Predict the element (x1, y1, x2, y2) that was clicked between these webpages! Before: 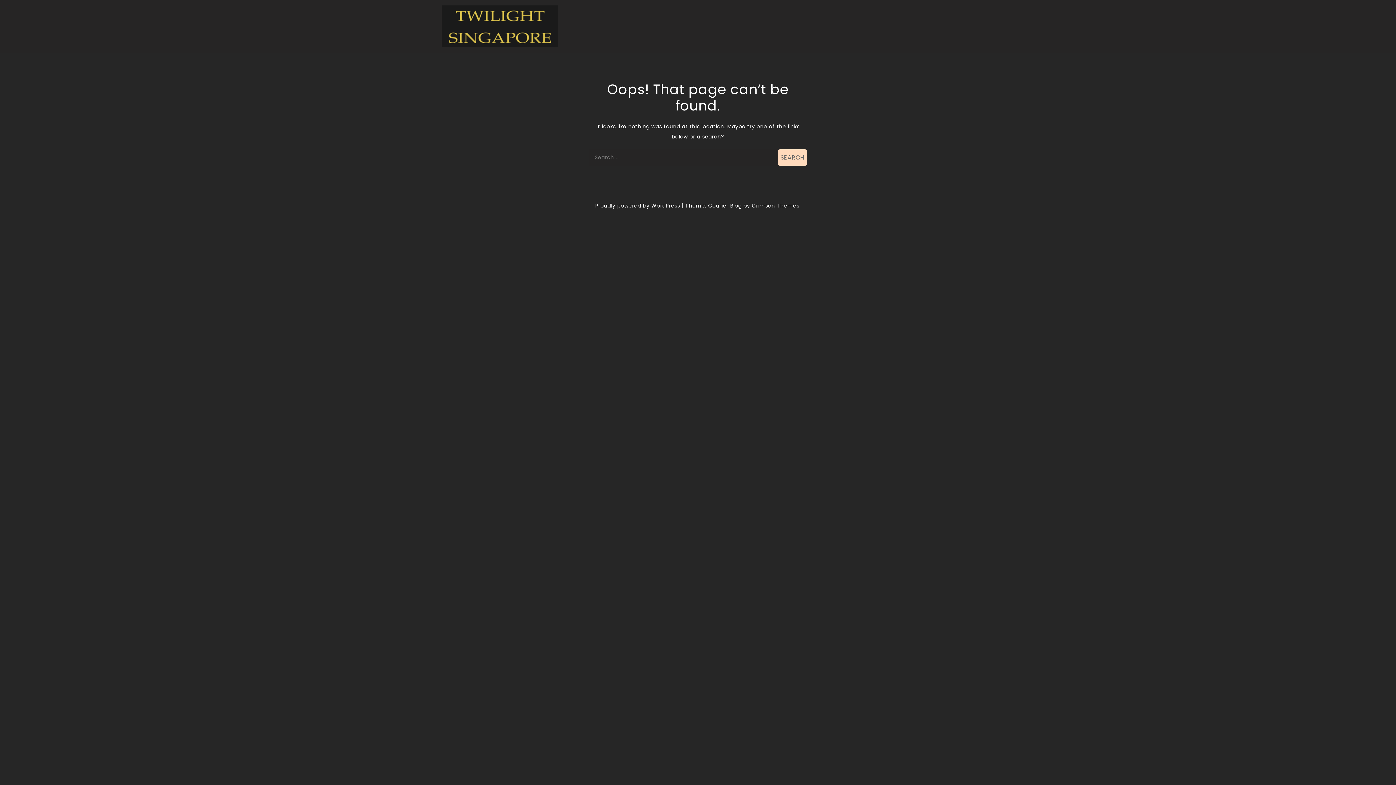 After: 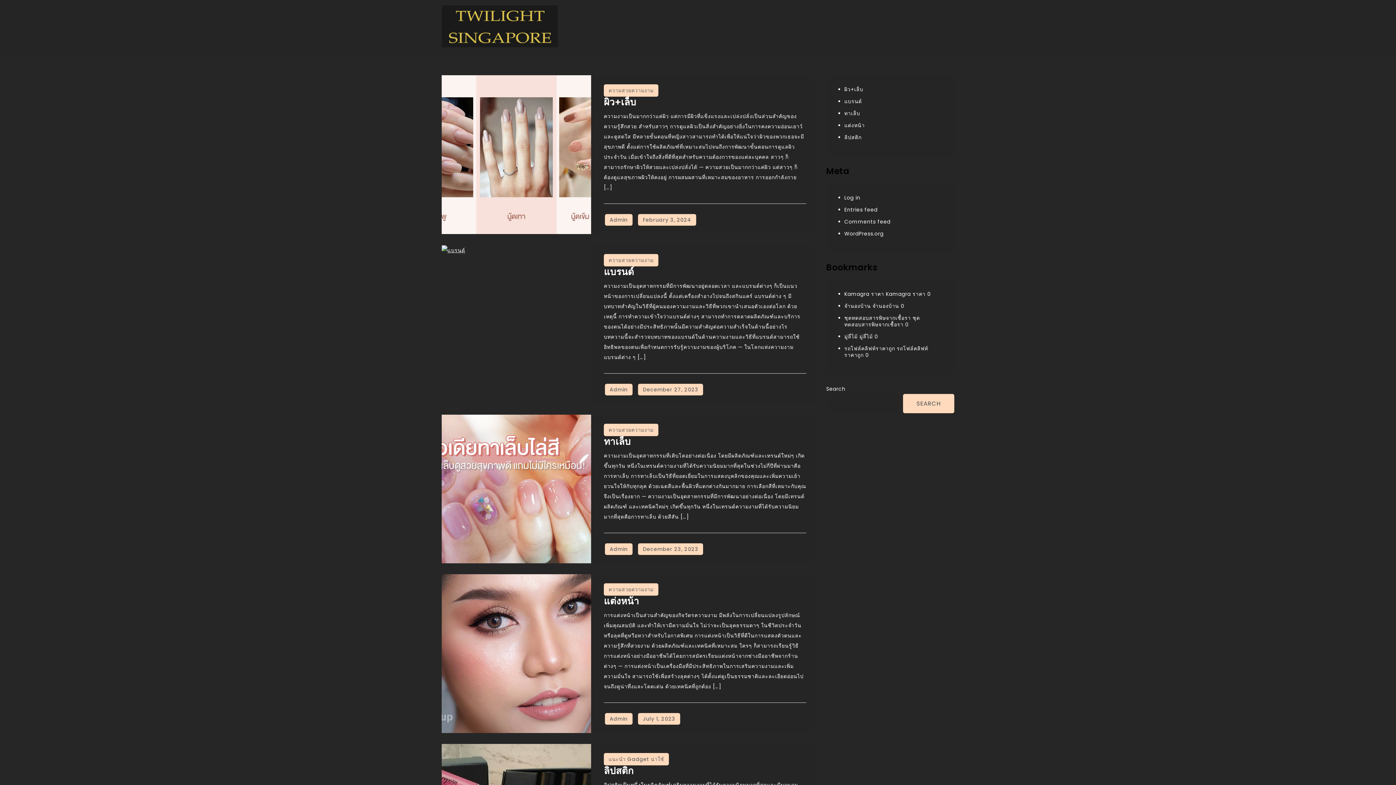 Action: bbox: (441, 5, 558, 47)